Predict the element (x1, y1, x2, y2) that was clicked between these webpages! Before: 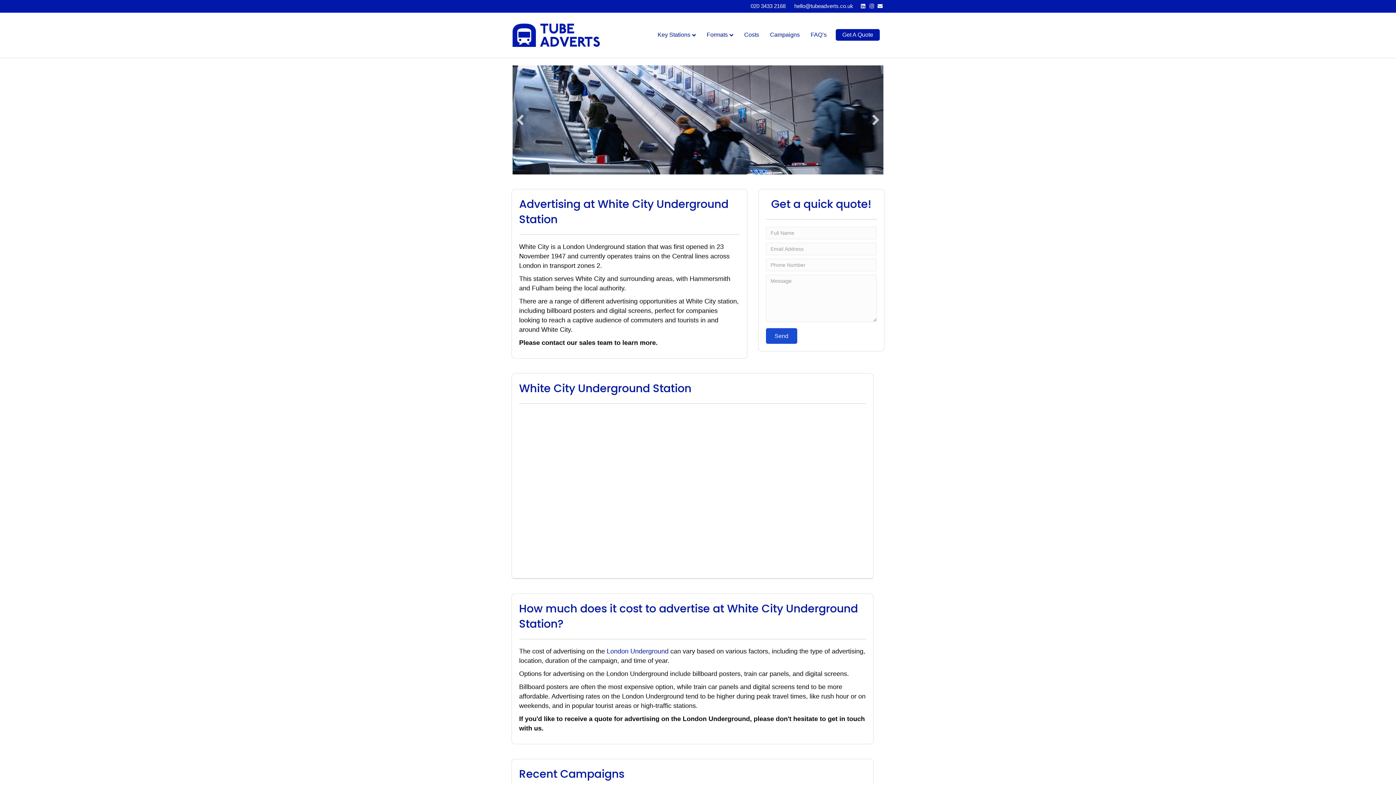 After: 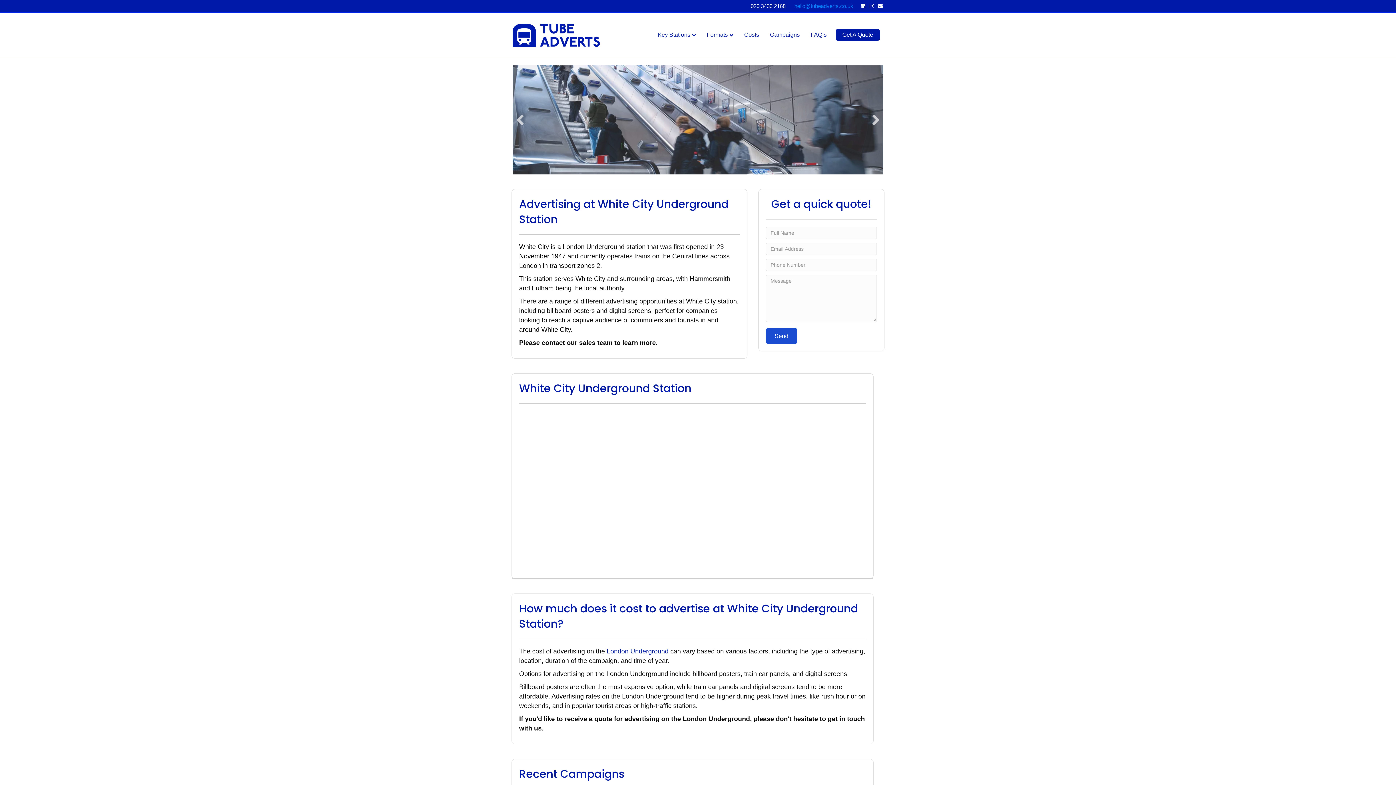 Action: label: hello@tubeadverts.co.uk bbox: (790, 1, 857, 10)